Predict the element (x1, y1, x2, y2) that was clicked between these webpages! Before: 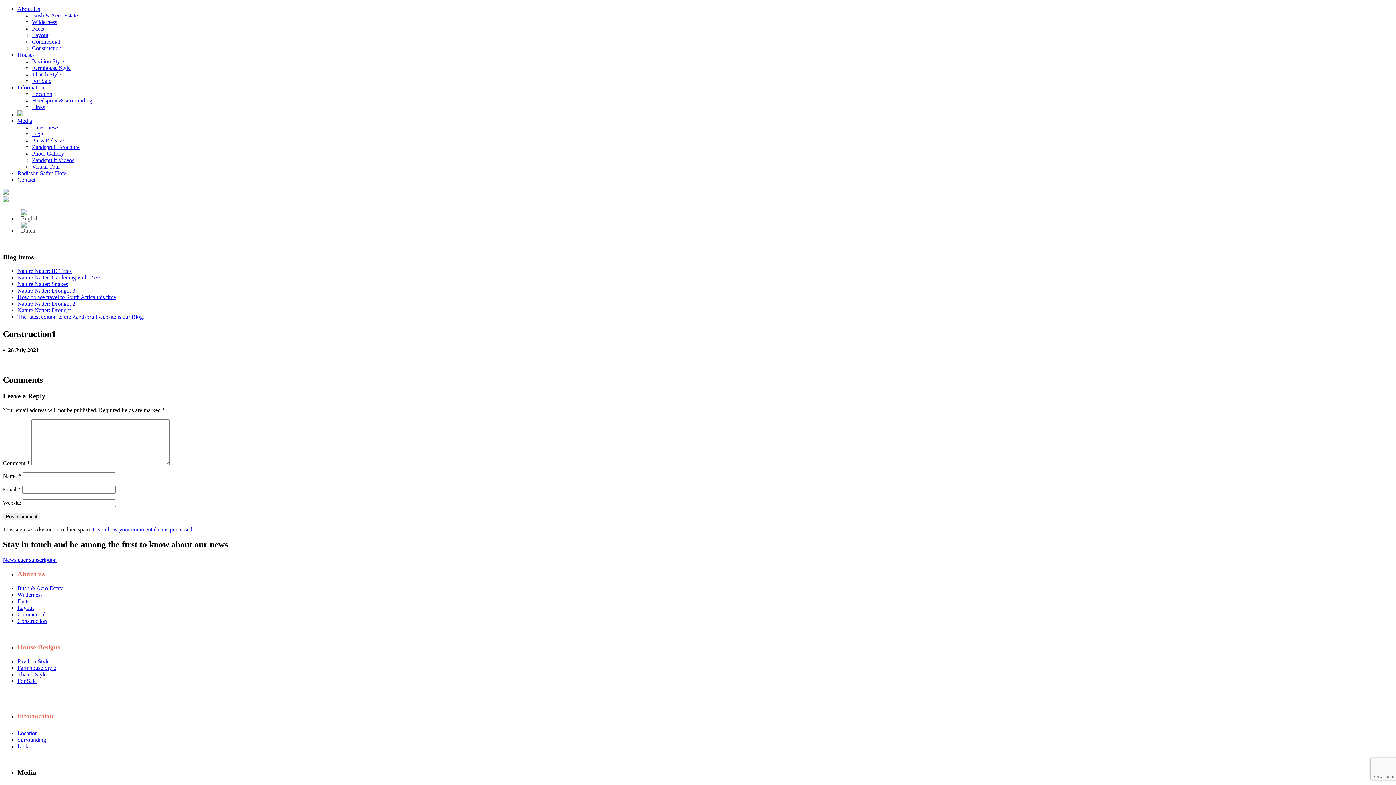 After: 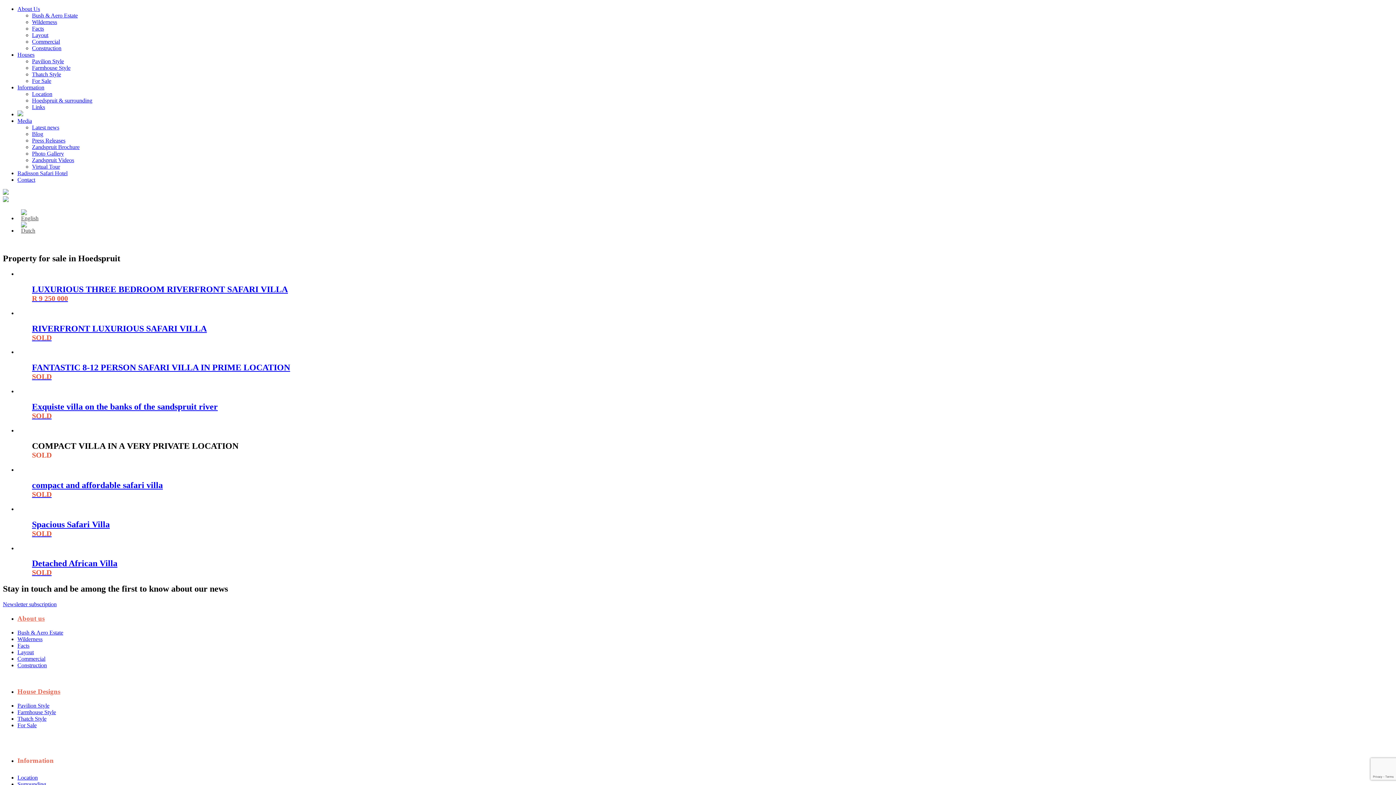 Action: label: For Sale bbox: (32, 77, 51, 84)